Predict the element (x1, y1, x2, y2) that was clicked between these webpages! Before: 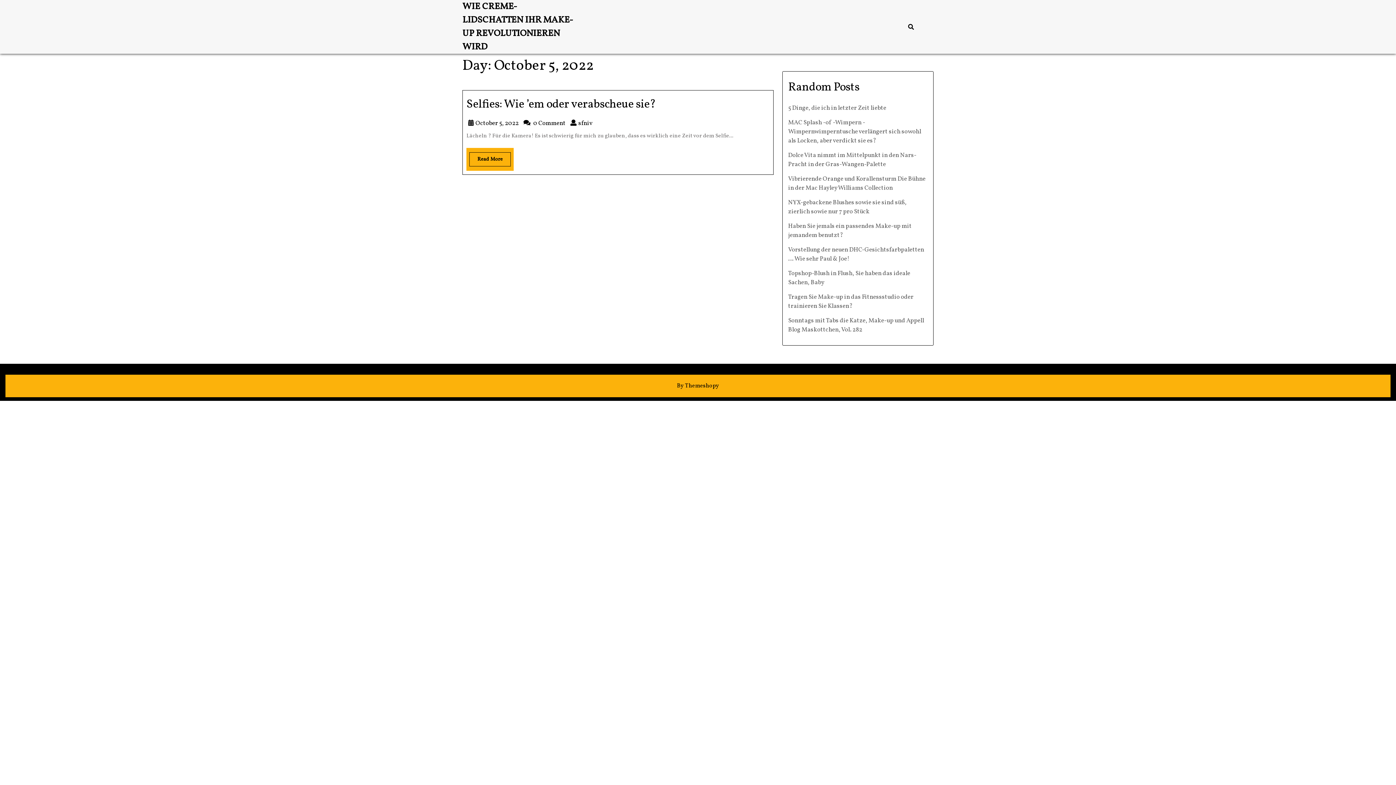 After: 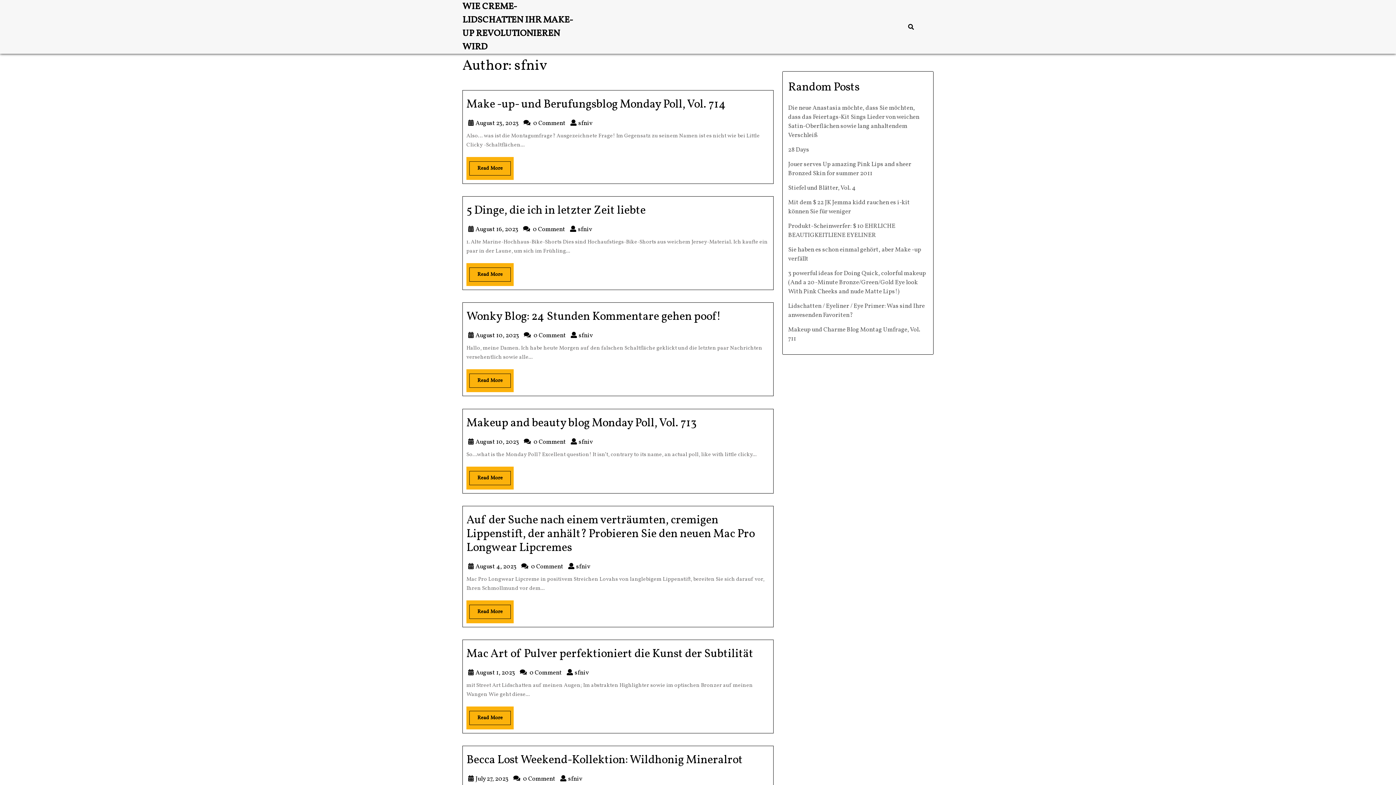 Action: label: sfniv
sfniv bbox: (578, 119, 592, 127)